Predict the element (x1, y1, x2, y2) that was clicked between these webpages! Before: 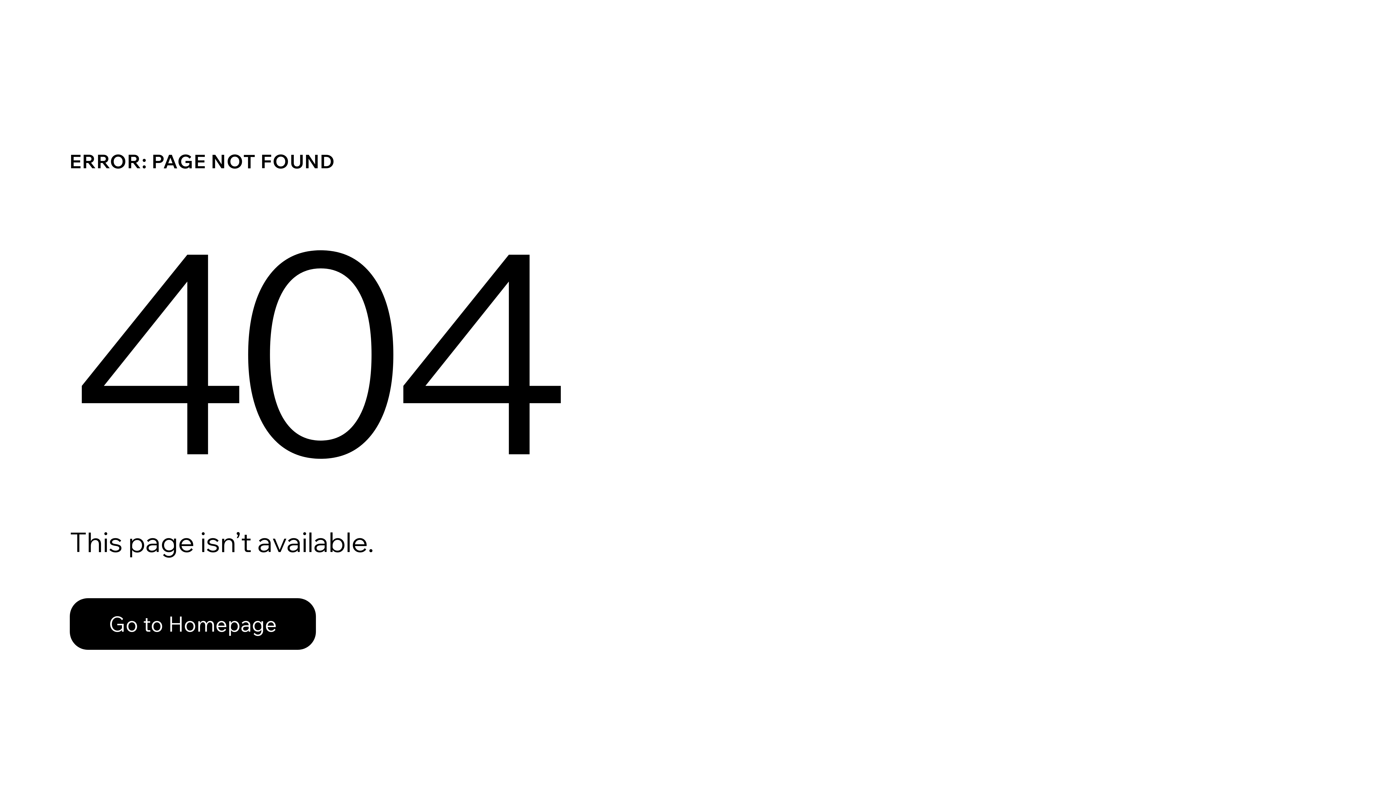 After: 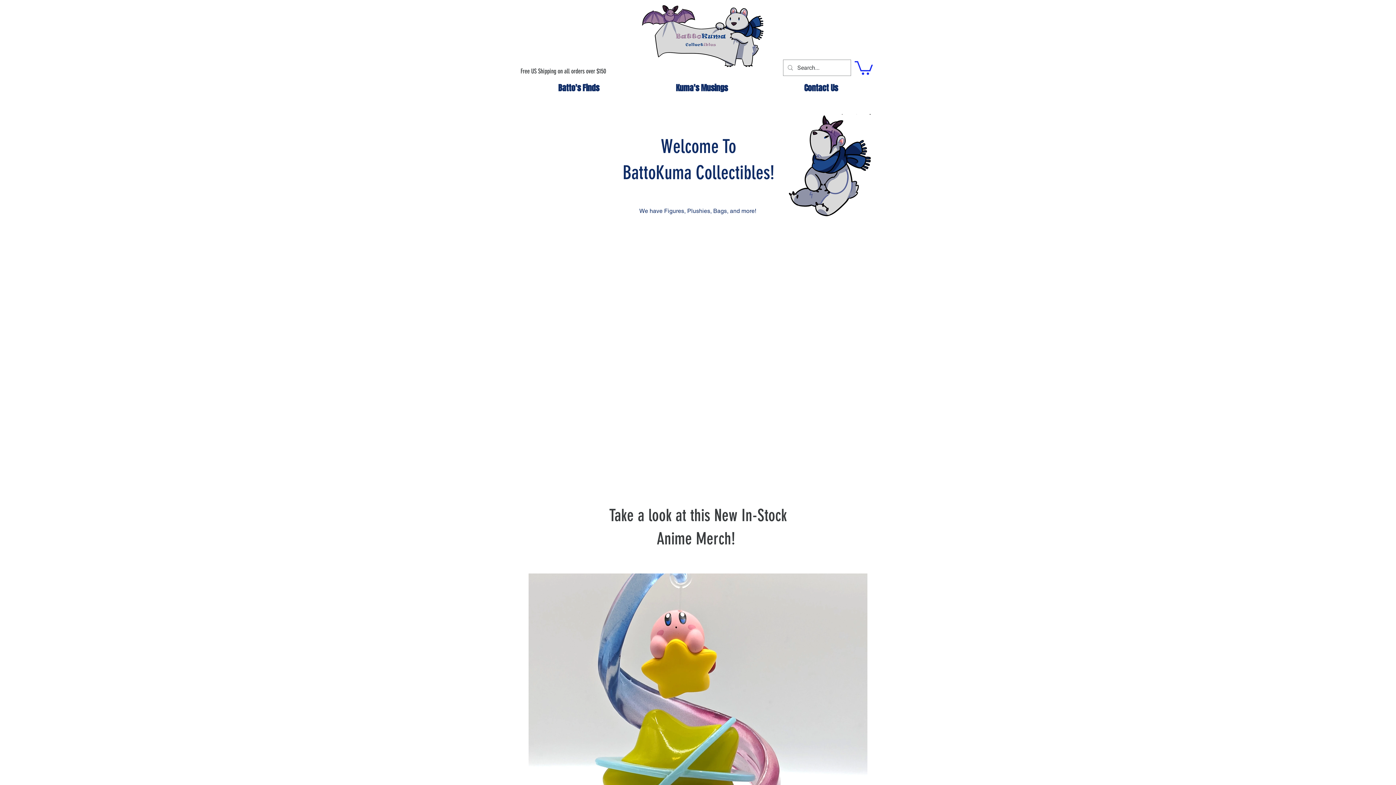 Action: label: Go to Homepage bbox: (69, 598, 316, 650)